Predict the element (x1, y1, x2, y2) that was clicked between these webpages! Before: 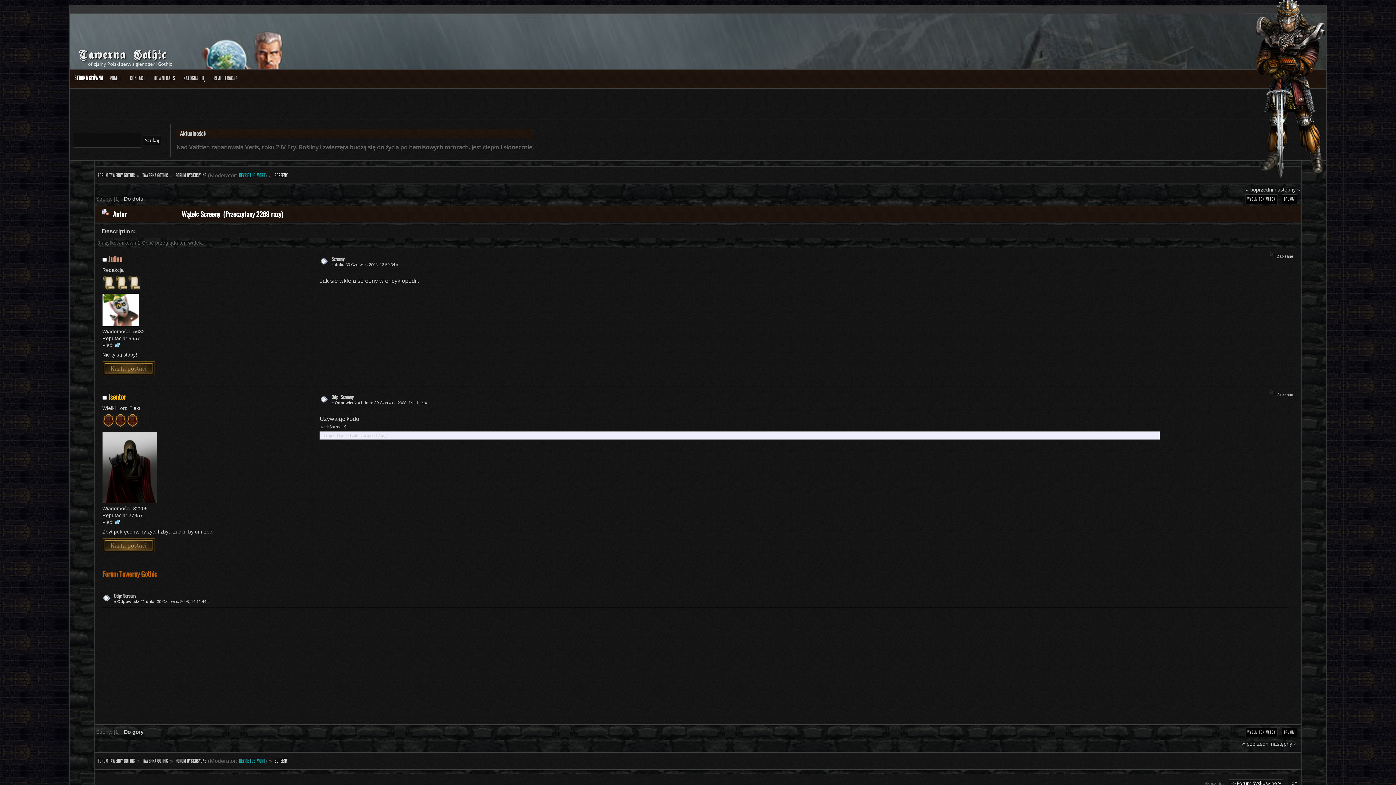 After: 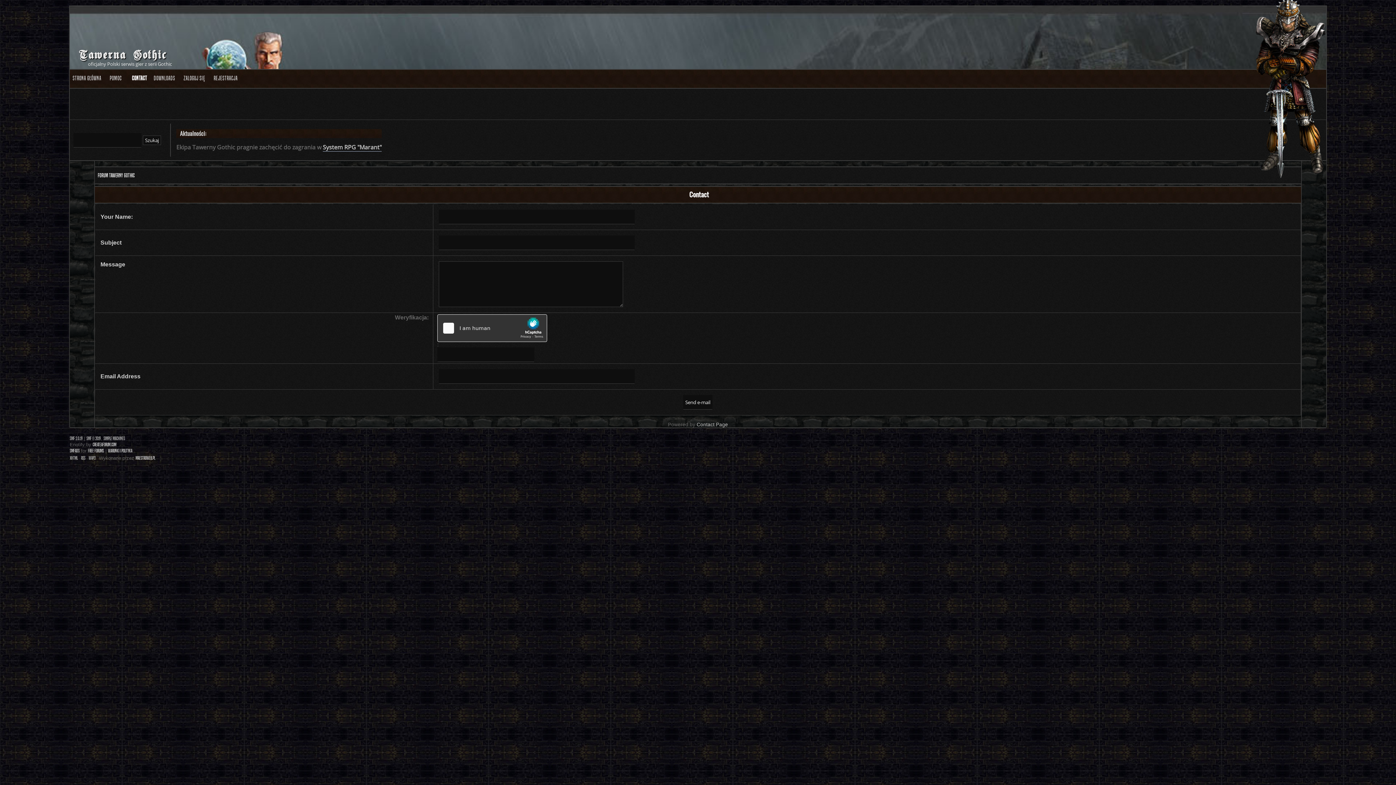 Action: label: CONTACT bbox: (130, 74, 150, 82)